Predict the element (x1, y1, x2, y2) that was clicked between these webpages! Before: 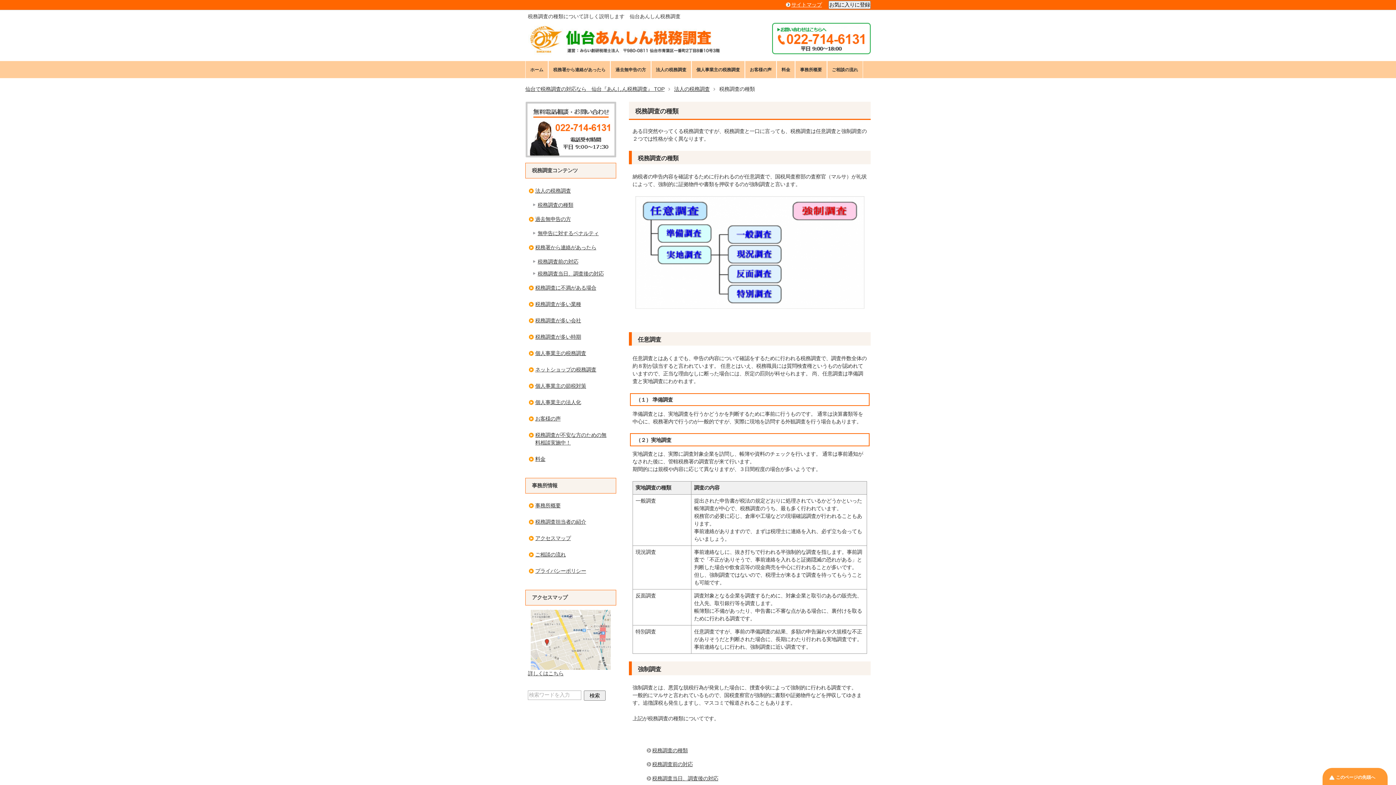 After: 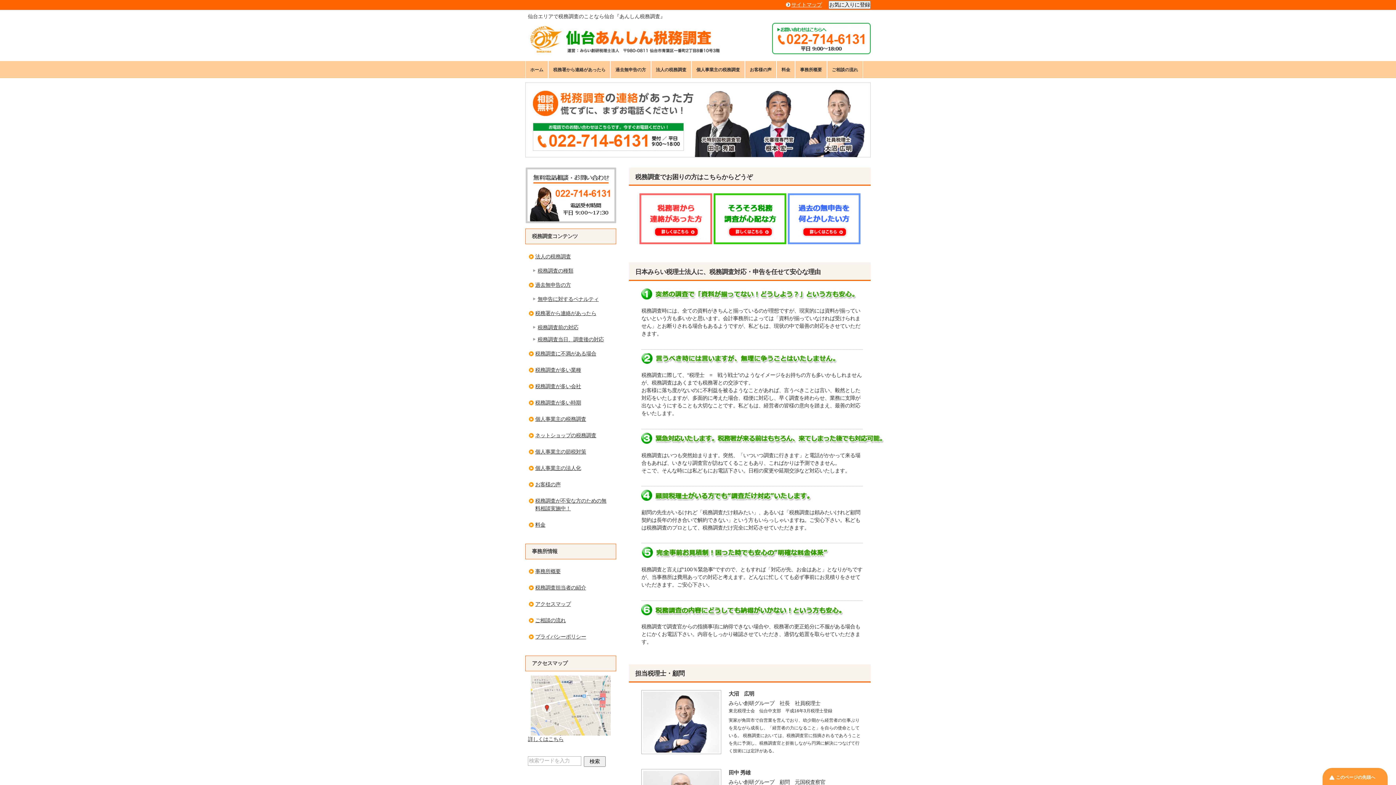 Action: label: 仙台で税務調査の対応なら　仙台『あんしん税務調査』 TOP bbox: (525, 86, 670, 92)